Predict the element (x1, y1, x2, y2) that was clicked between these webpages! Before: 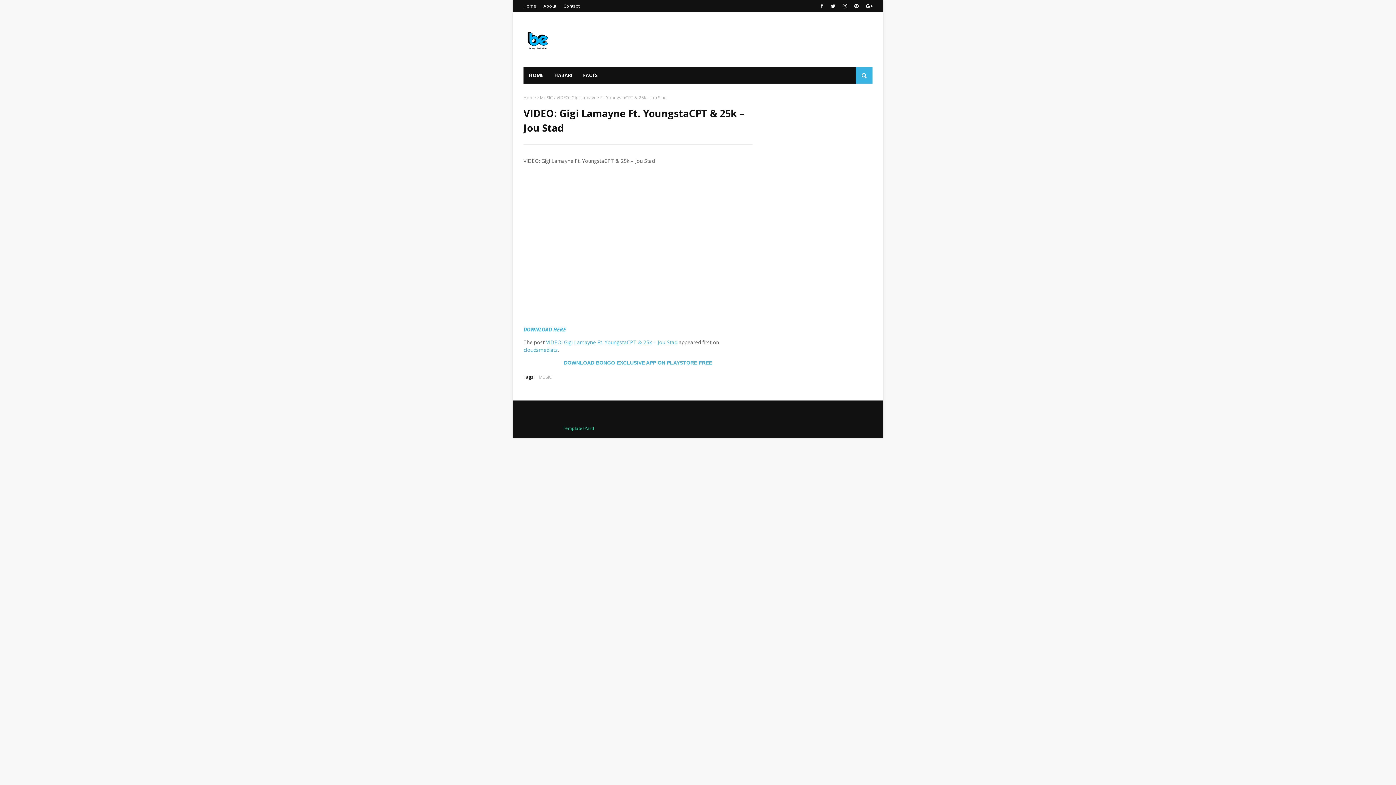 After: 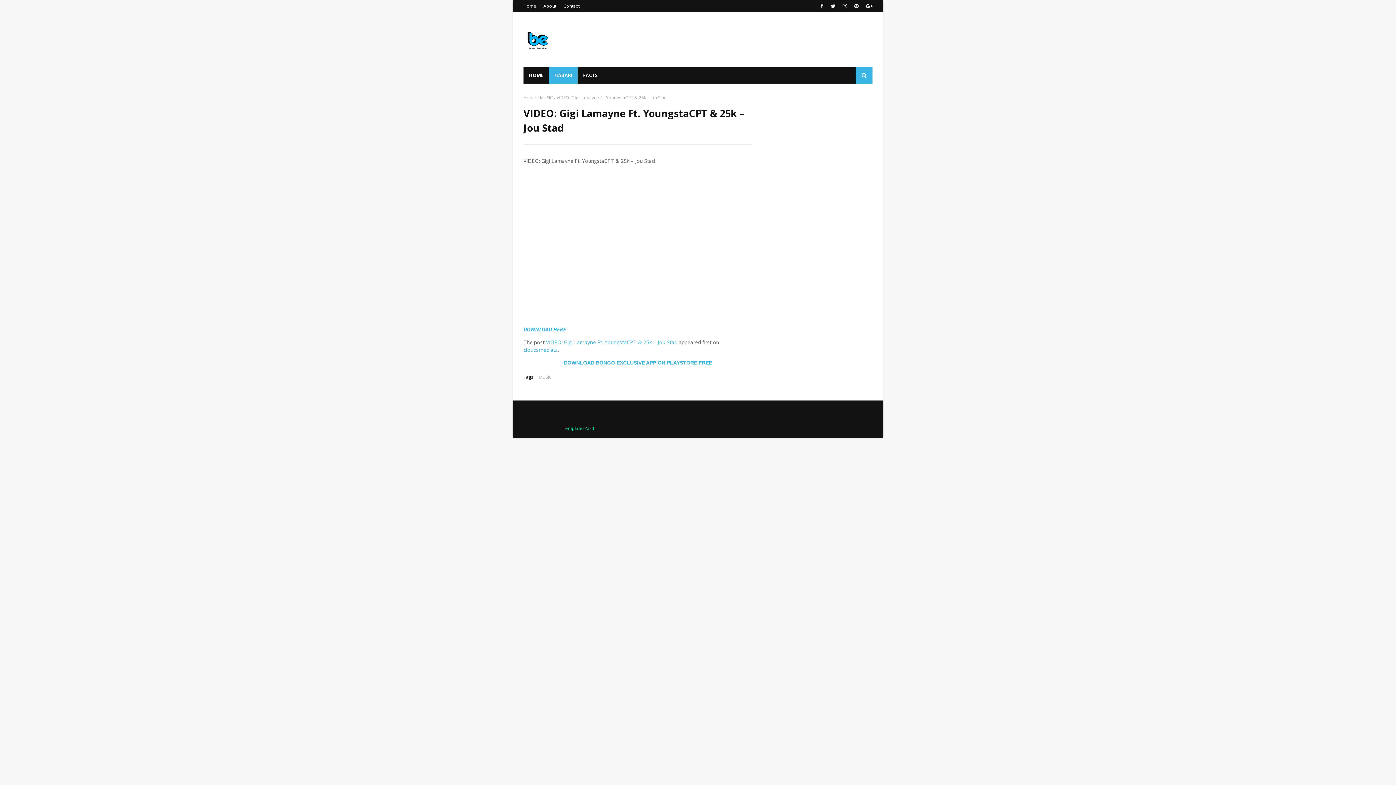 Action: bbox: (549, 66, 577, 83) label: HABARI